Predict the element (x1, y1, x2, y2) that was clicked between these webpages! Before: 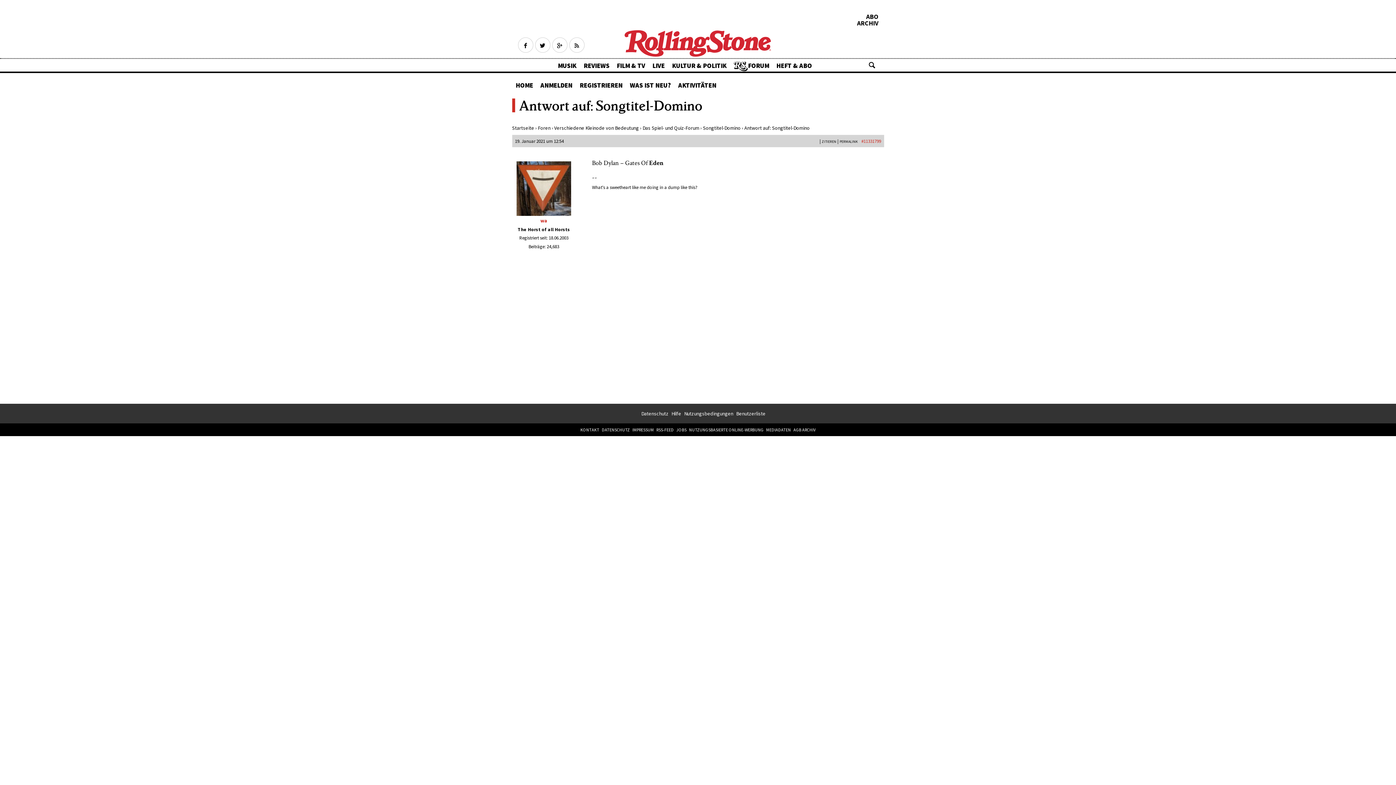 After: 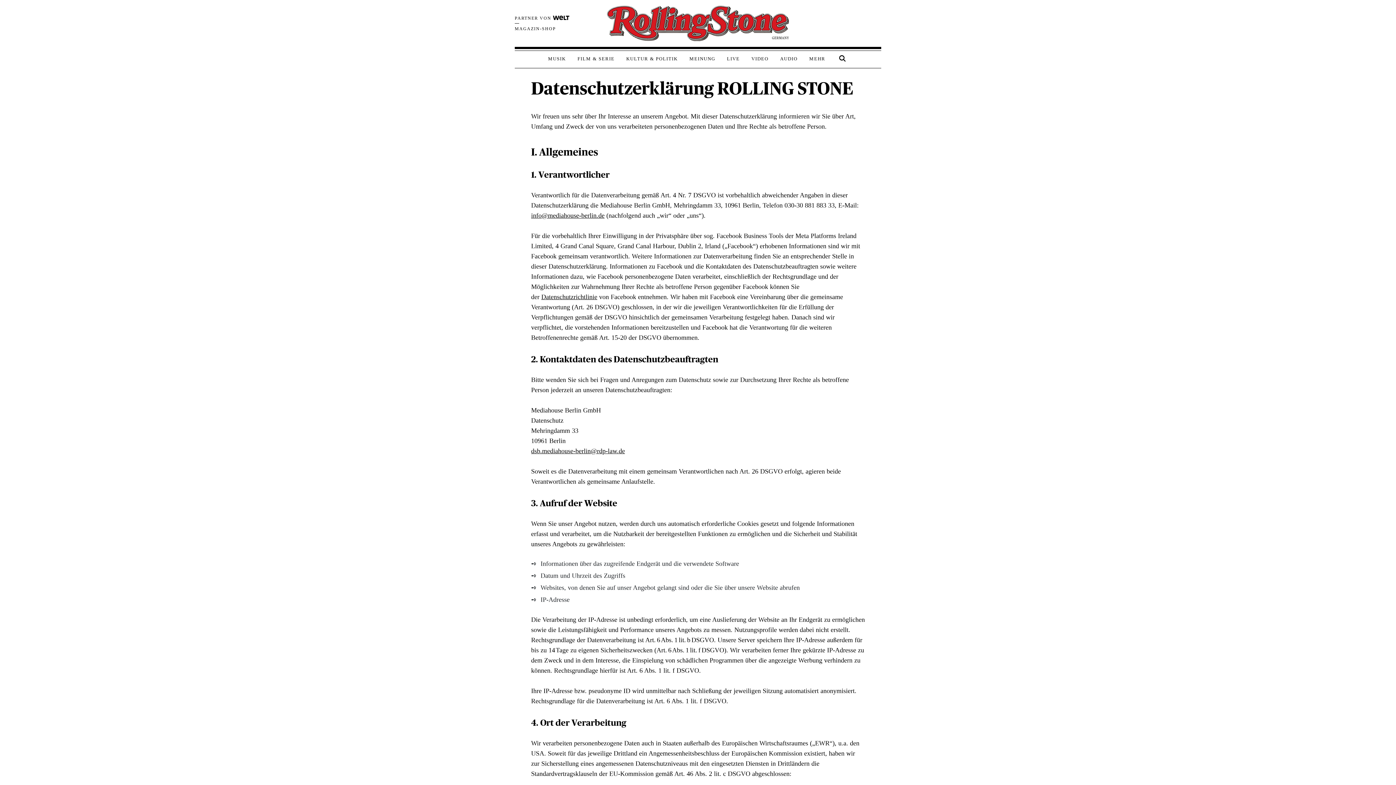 Action: label: Datenschutz bbox: (641, 409, 668, 418)